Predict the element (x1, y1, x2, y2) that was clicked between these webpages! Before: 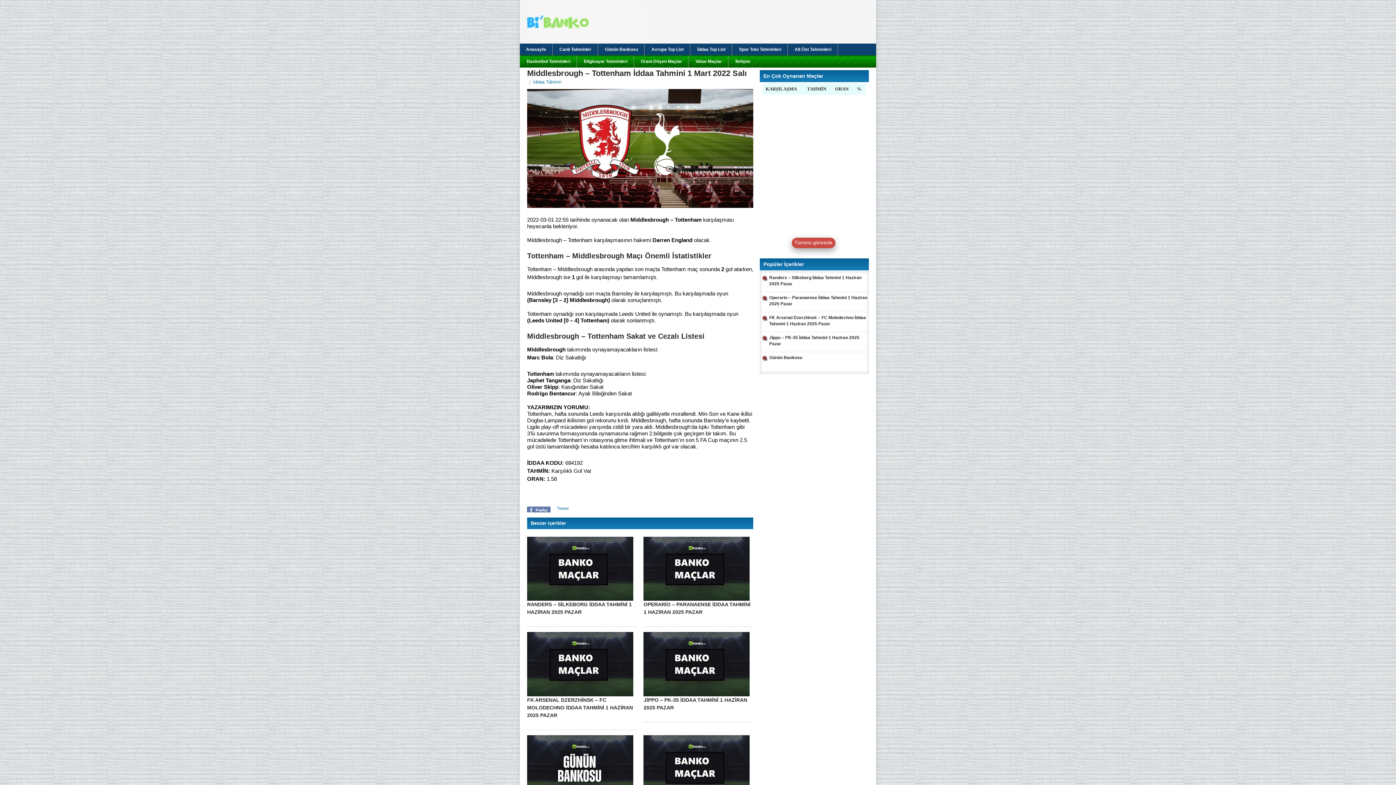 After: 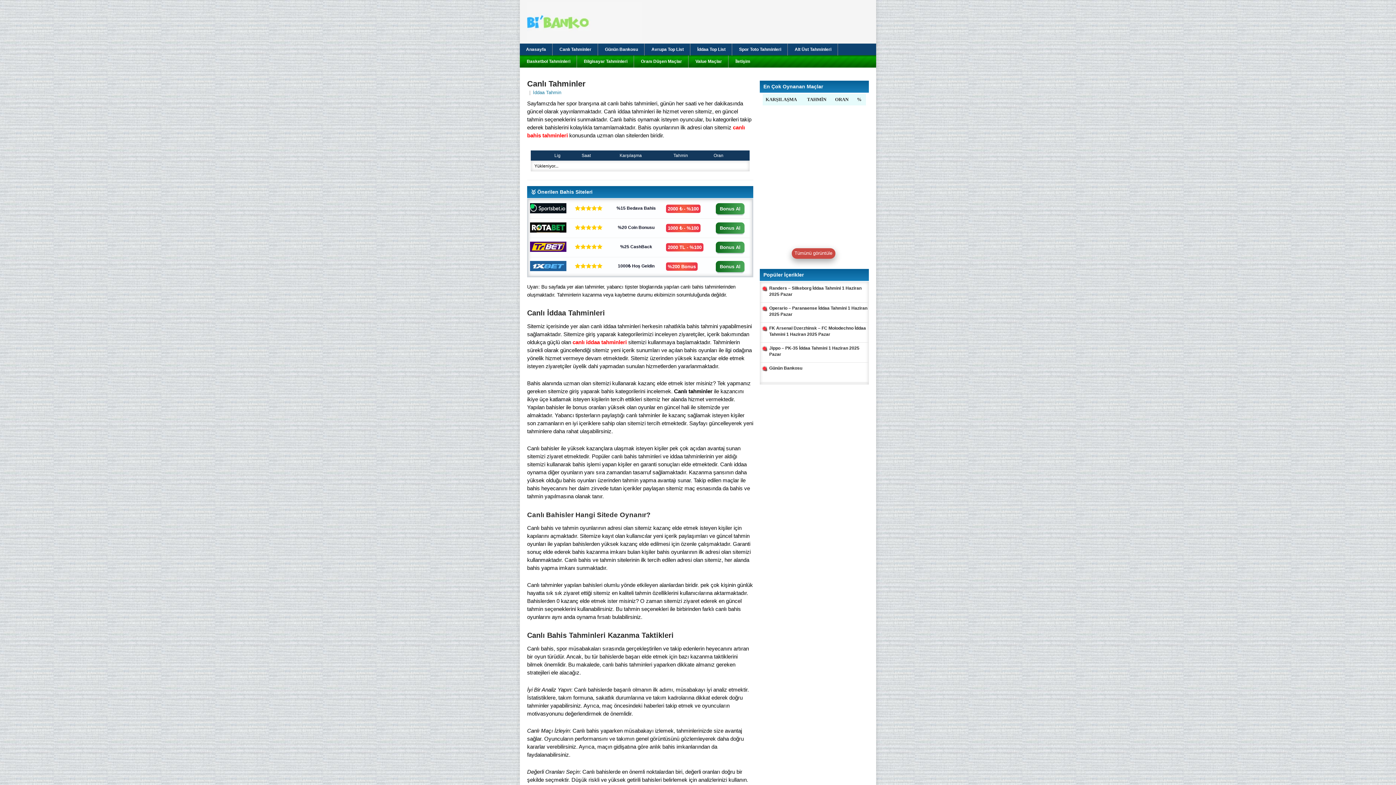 Action: label: Canlı Tahminler
 bbox: (553, 43, 598, 55)